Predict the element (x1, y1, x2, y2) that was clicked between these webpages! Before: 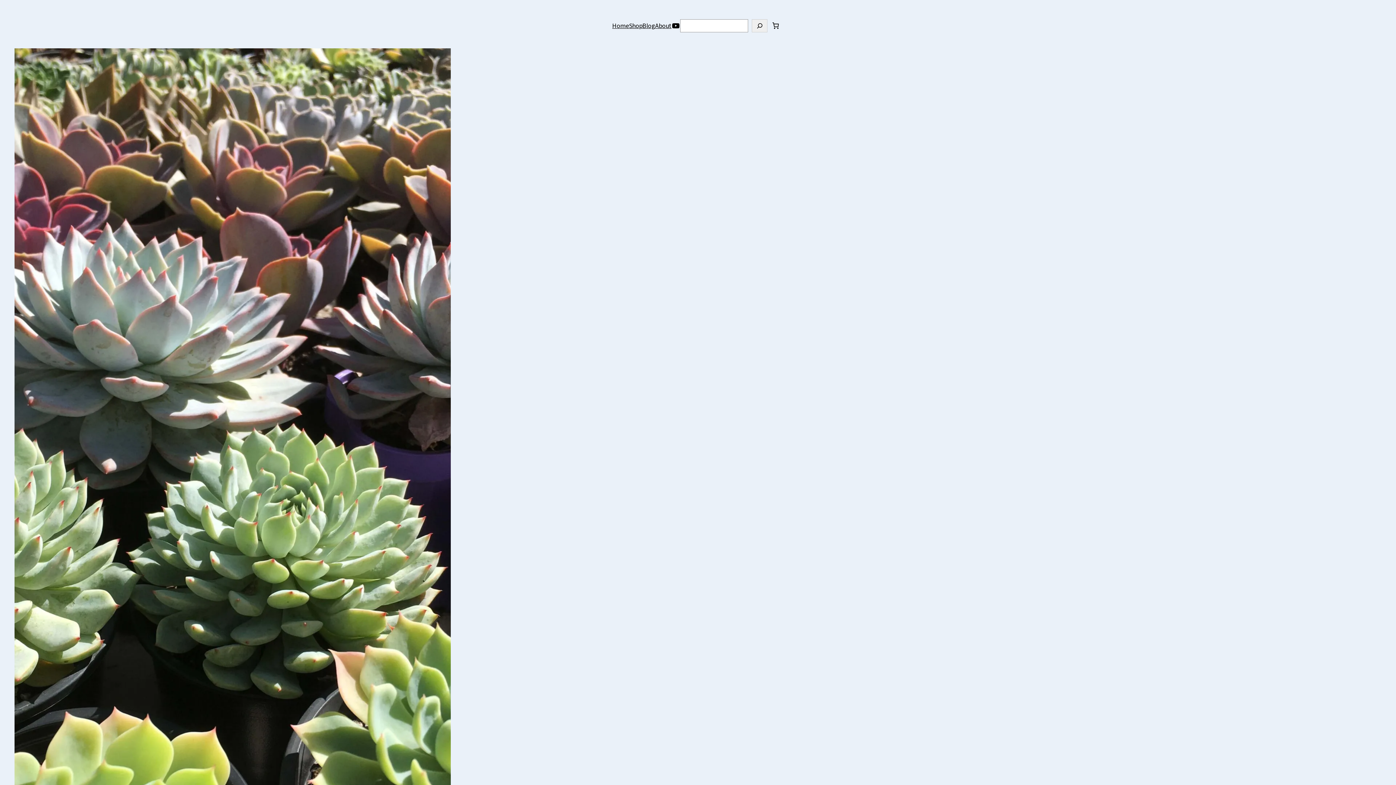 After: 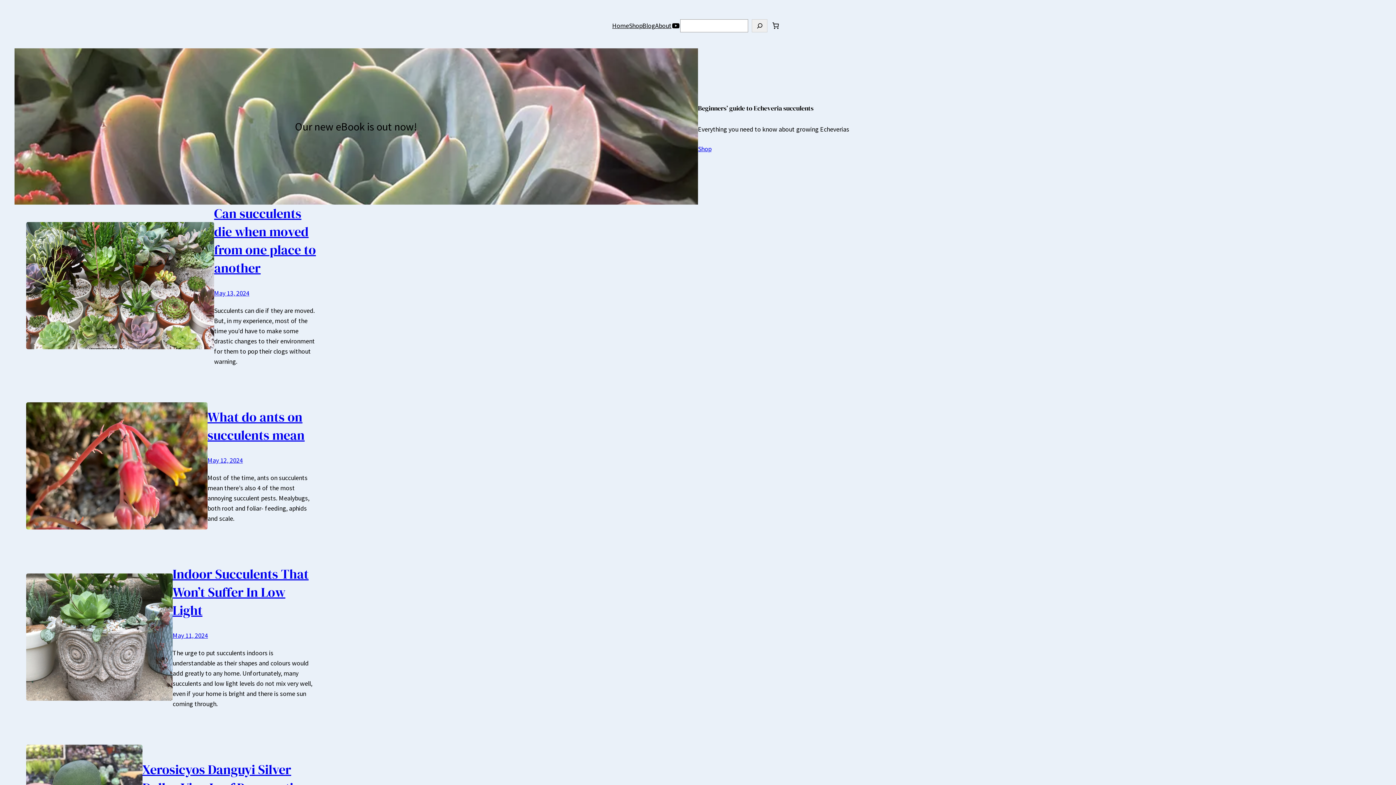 Action: bbox: (612, 20, 629, 30) label: Home